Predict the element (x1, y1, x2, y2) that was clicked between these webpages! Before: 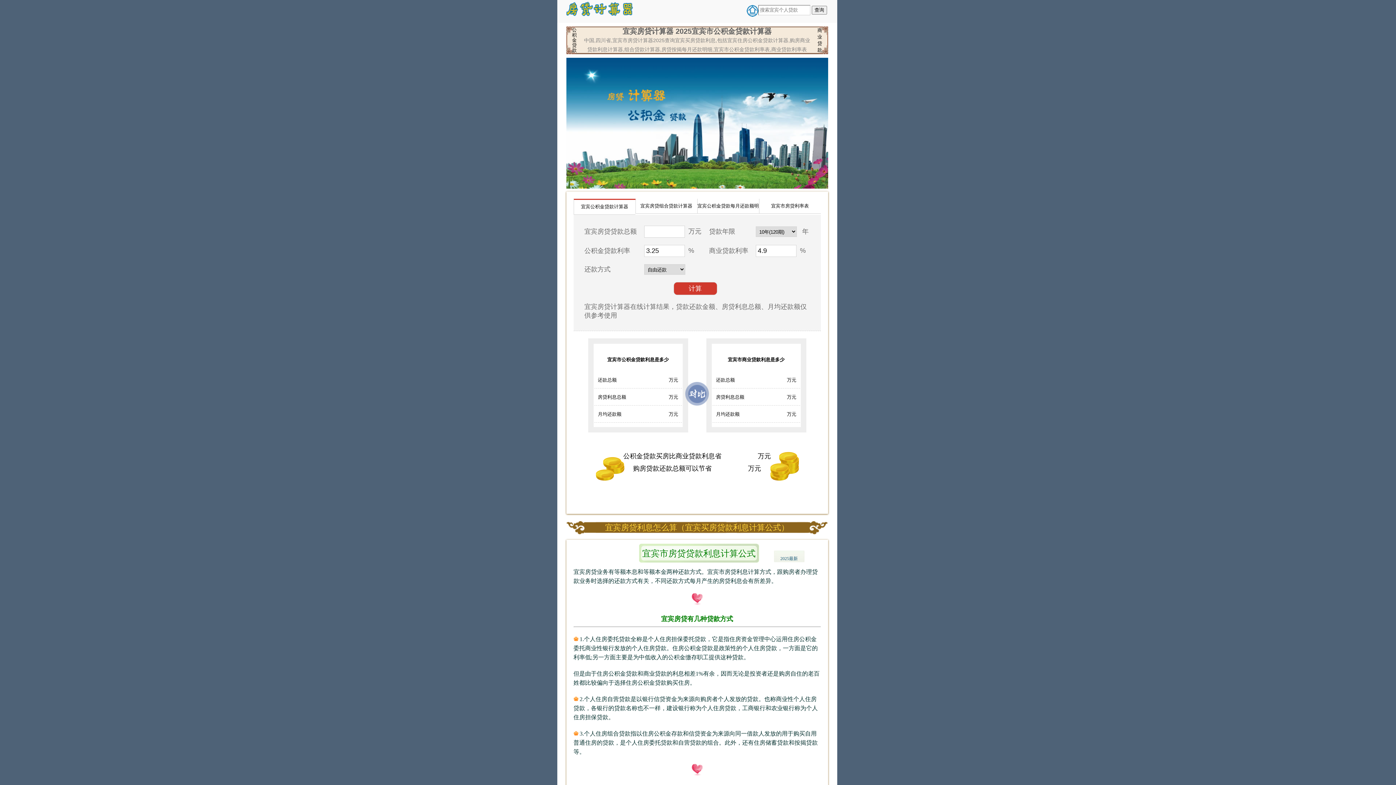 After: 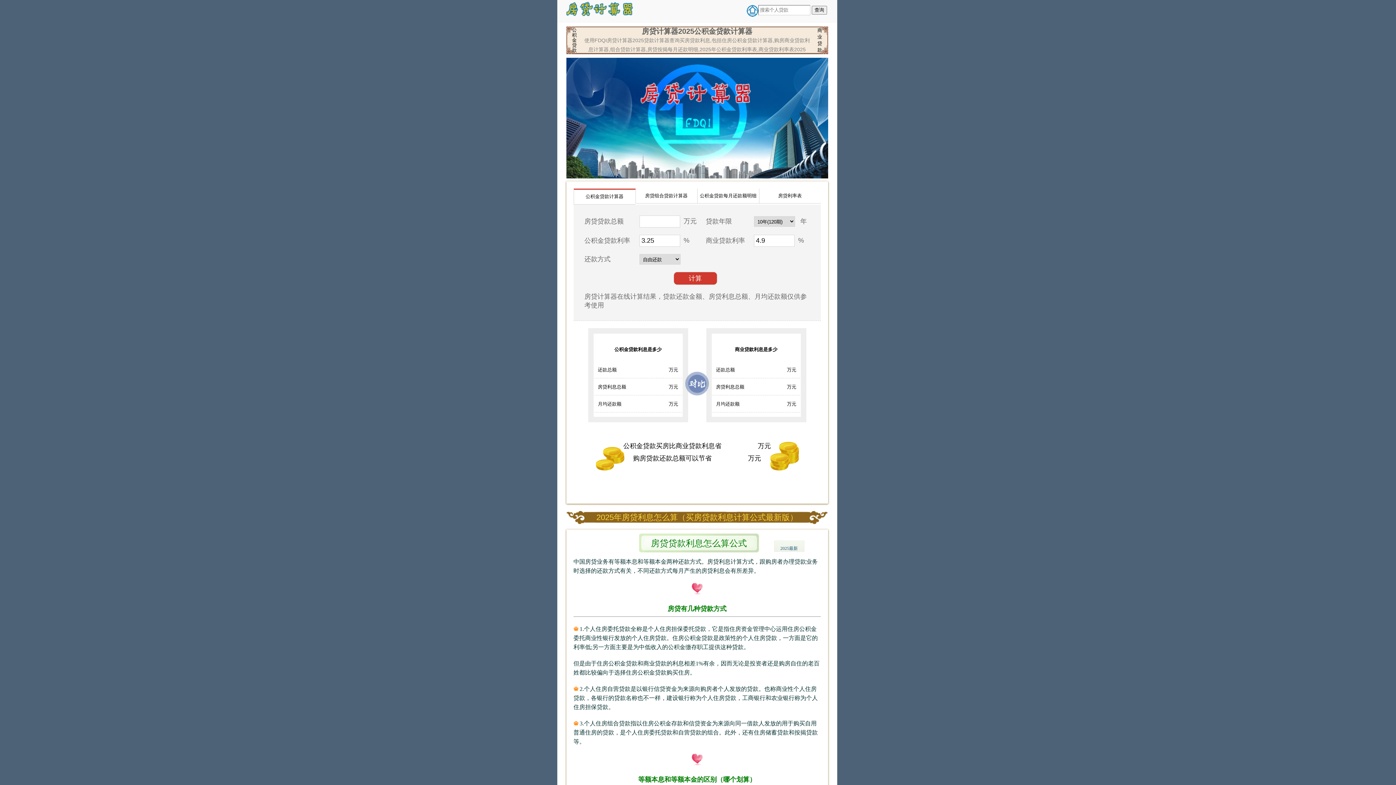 Action: bbox: (560, 1, 640, 21)